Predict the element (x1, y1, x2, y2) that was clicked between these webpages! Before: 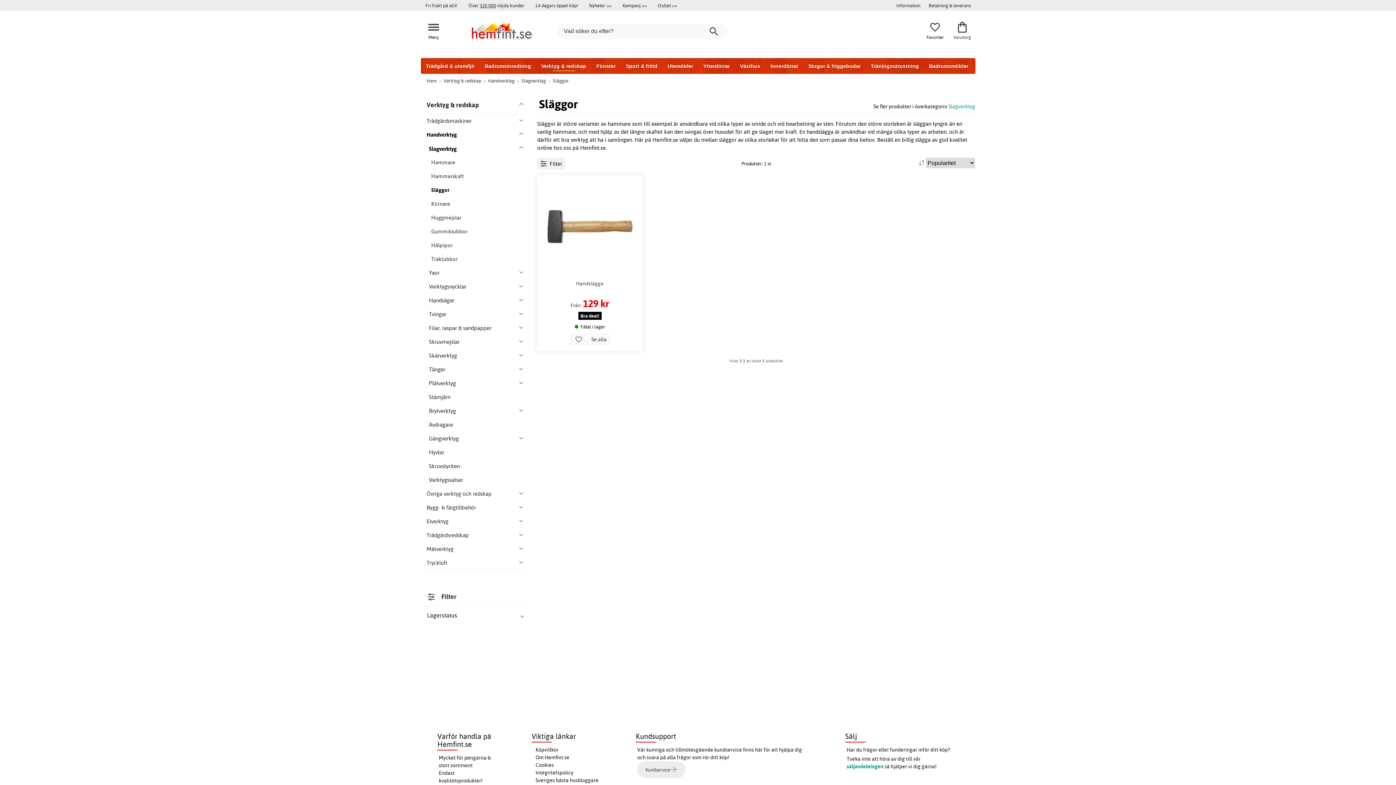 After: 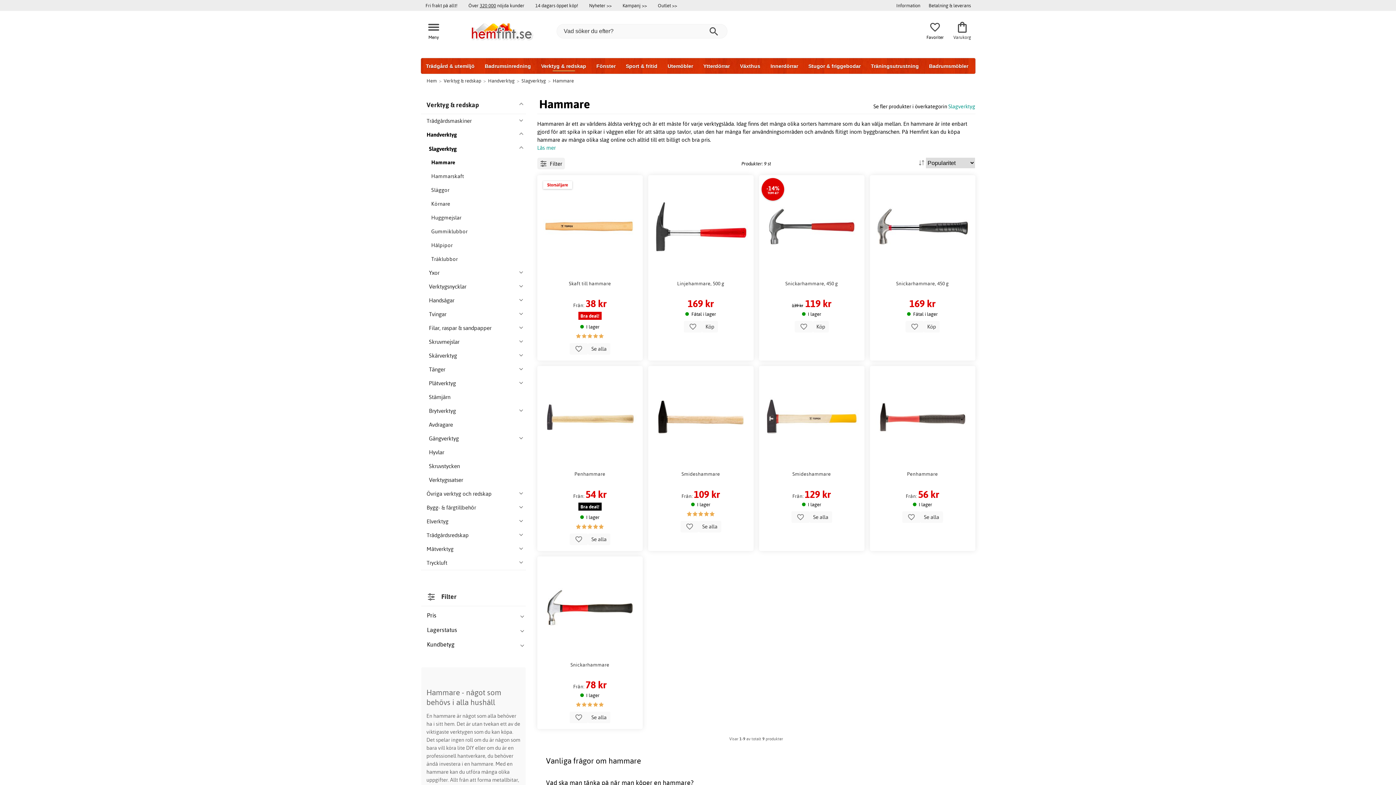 Action: bbox: (420, 155, 526, 169) label: Hammare